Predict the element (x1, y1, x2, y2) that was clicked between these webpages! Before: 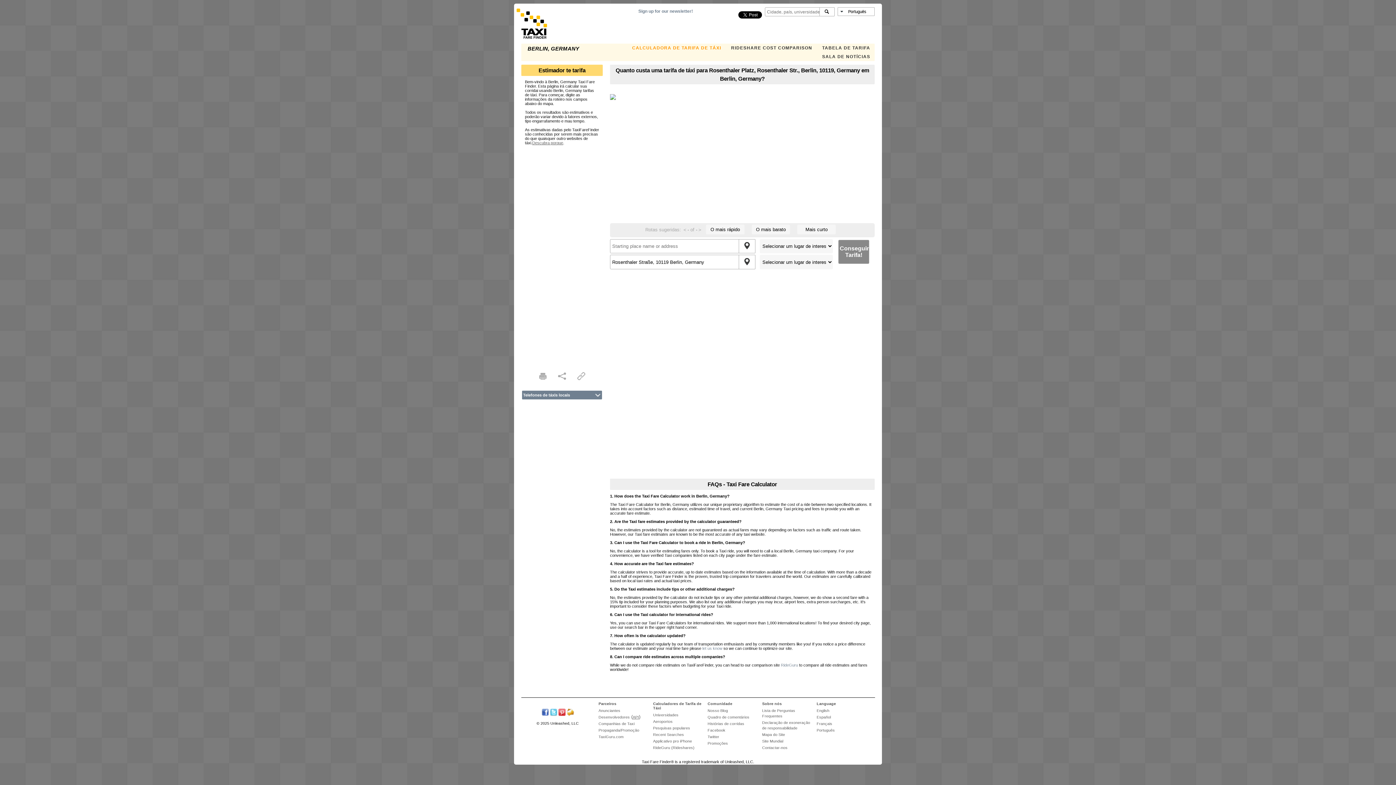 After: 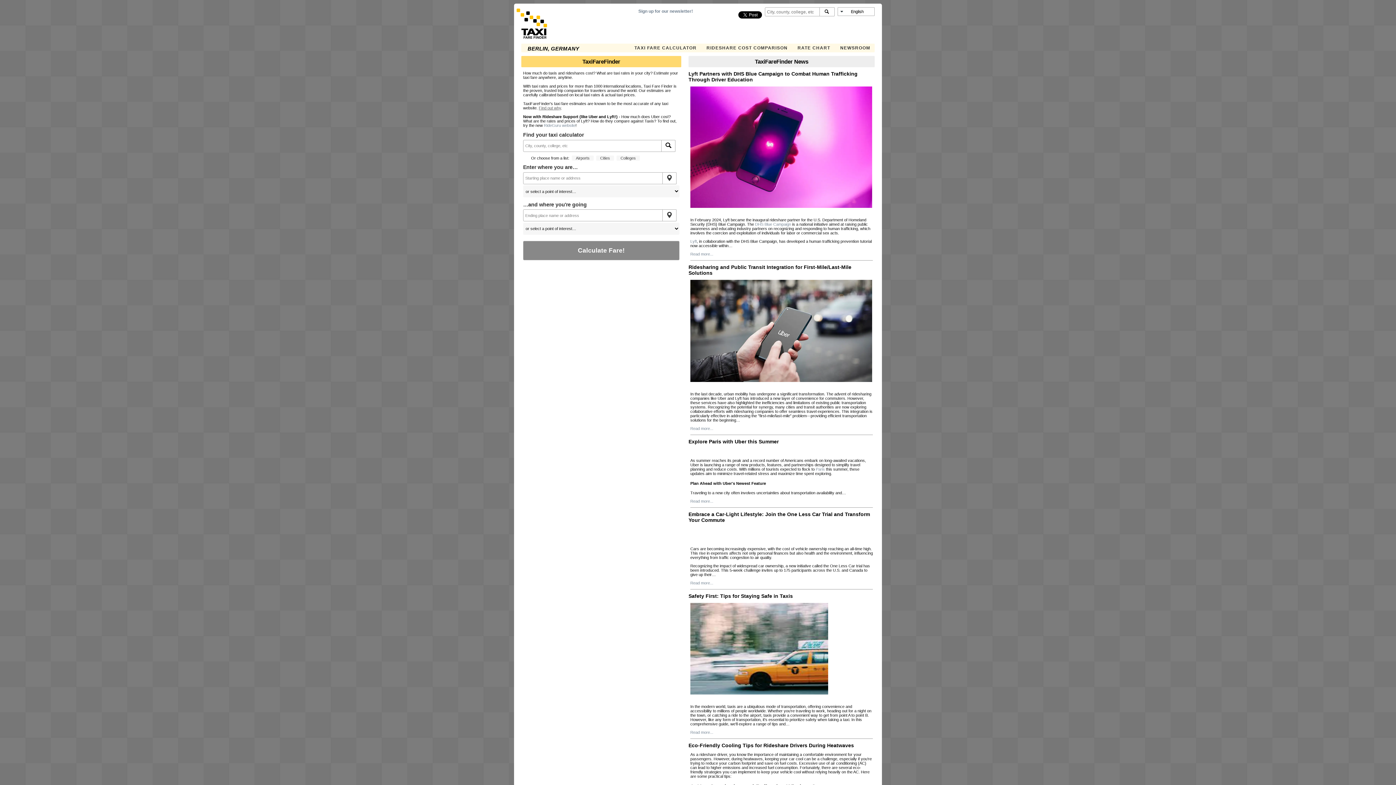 Action: bbox: (762, 739, 783, 743) label: Site Mundial